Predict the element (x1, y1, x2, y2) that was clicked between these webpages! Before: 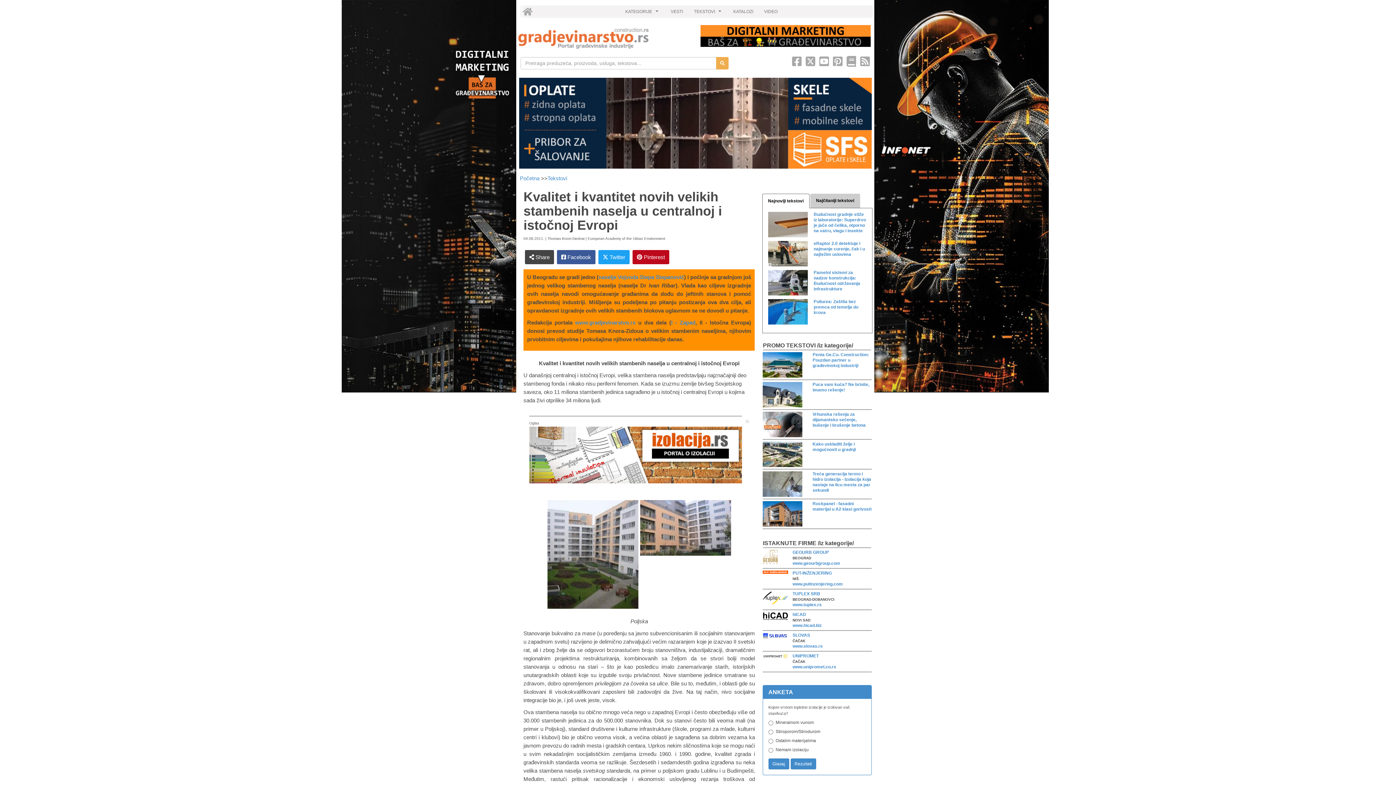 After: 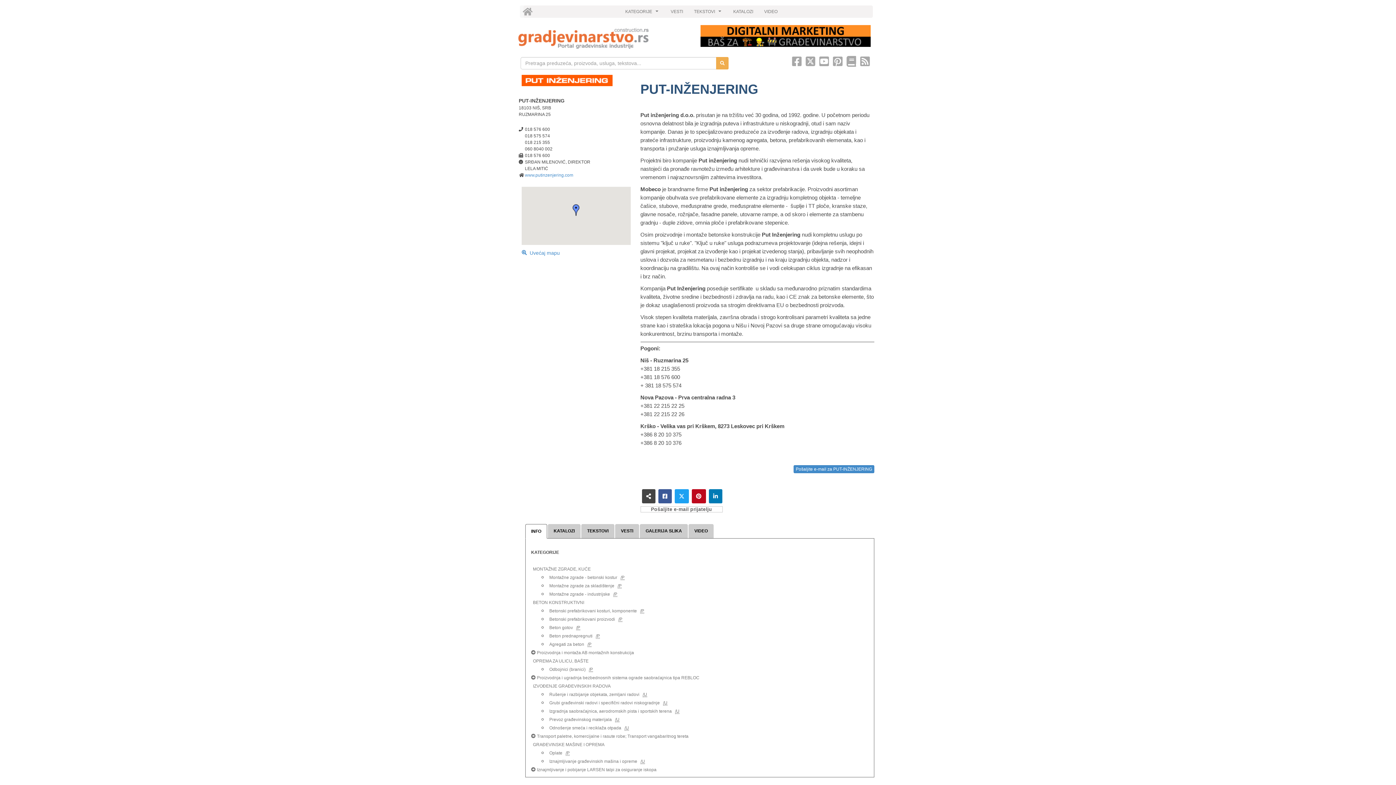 Action: bbox: (762, 570, 781, 574)